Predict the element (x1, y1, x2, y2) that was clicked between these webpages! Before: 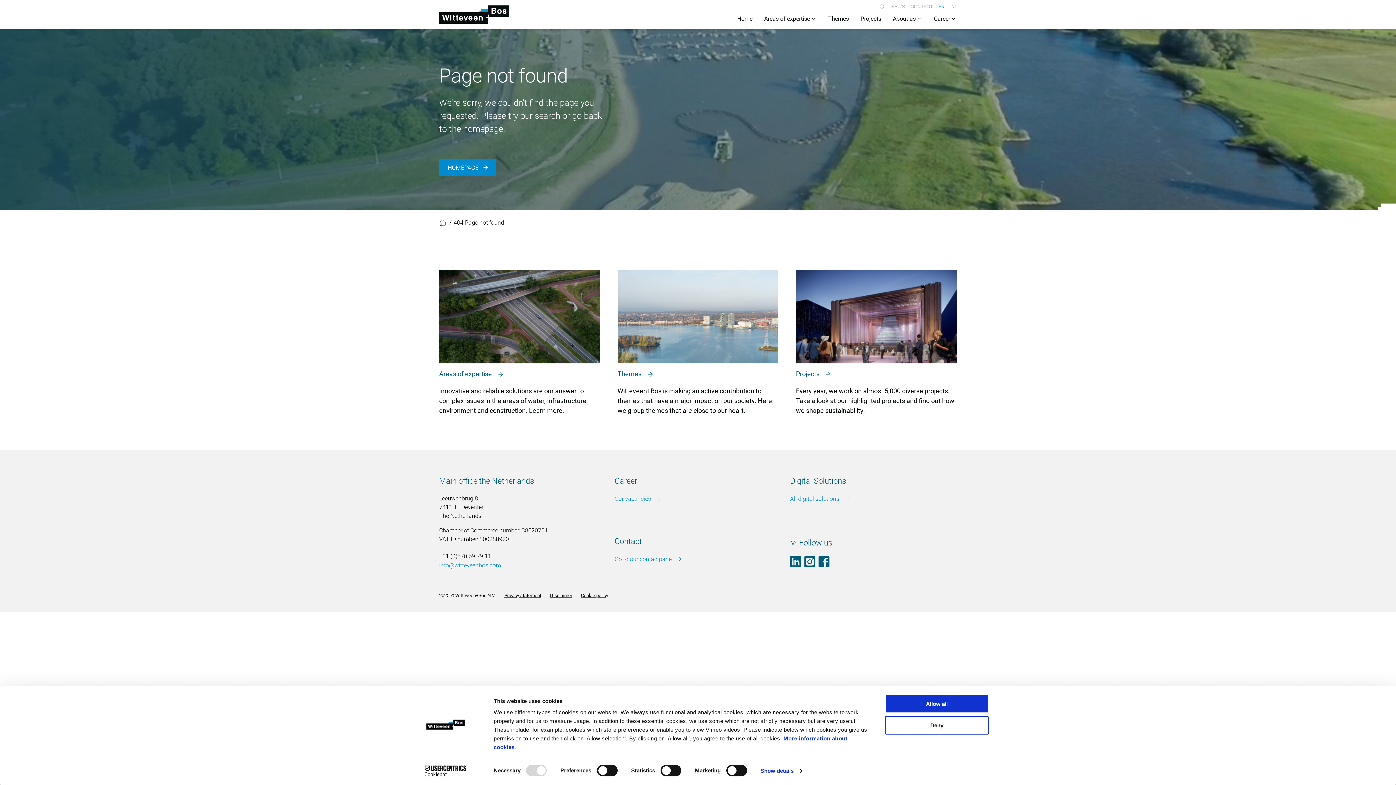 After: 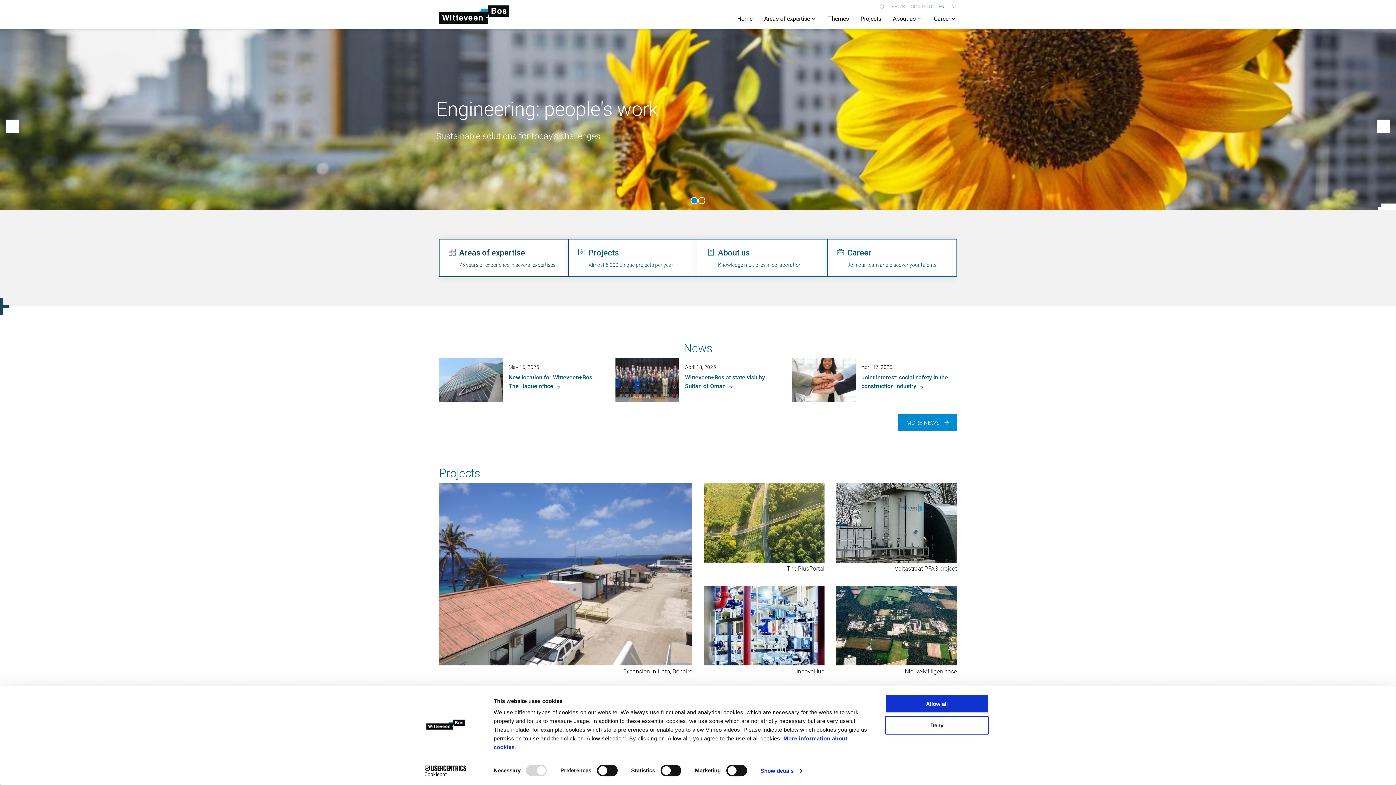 Action: label: HOMEPAGE bbox: (439, 158, 496, 176)